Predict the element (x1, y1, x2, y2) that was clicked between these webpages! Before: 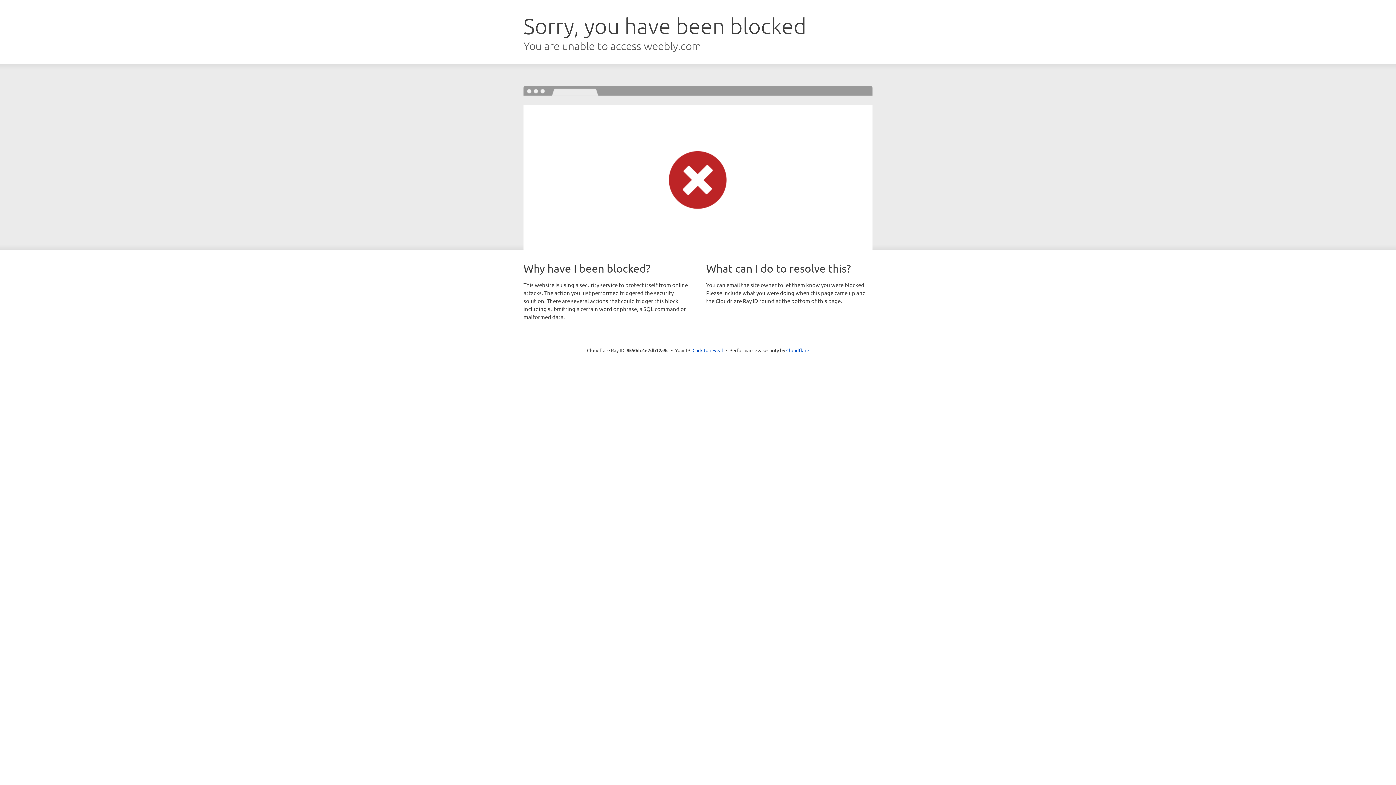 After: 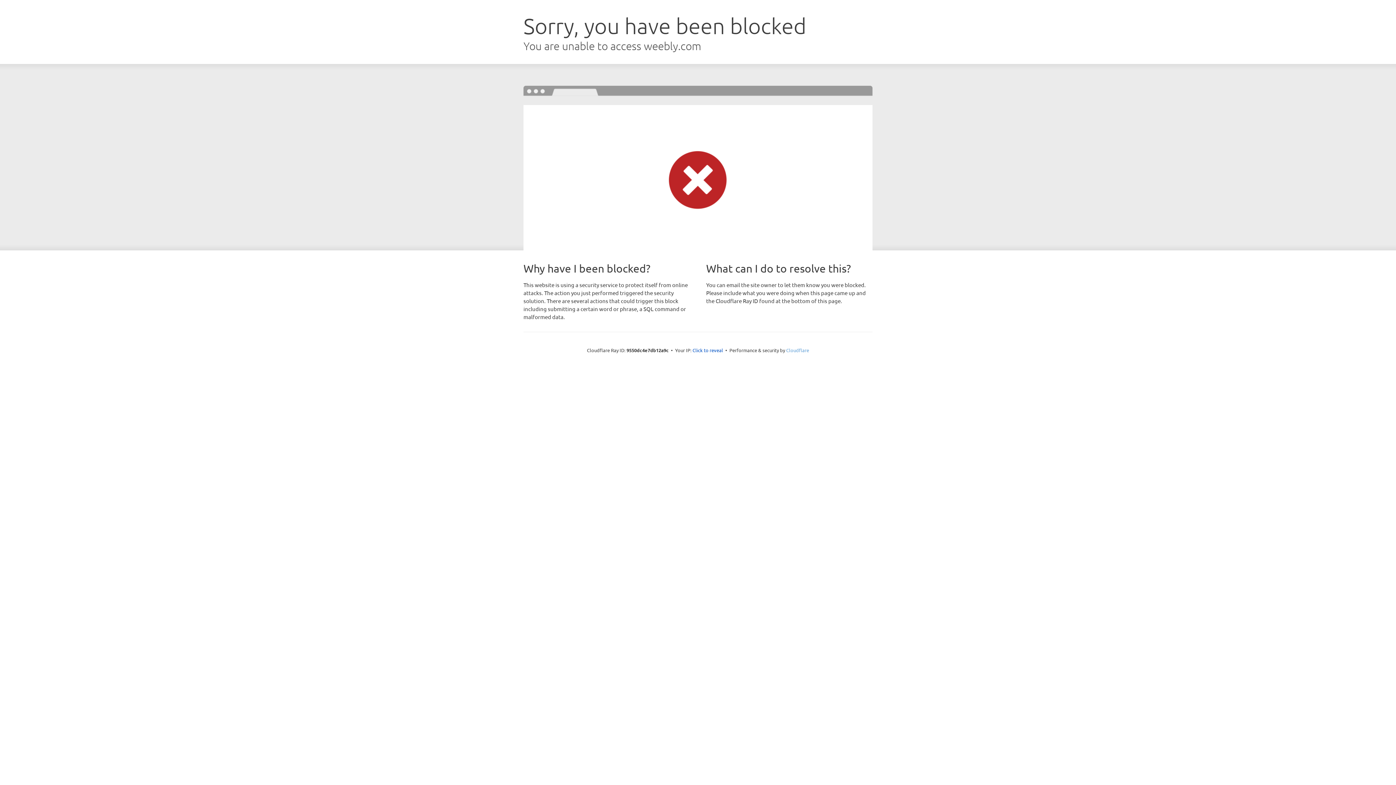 Action: label: Cloudflare bbox: (786, 347, 809, 353)